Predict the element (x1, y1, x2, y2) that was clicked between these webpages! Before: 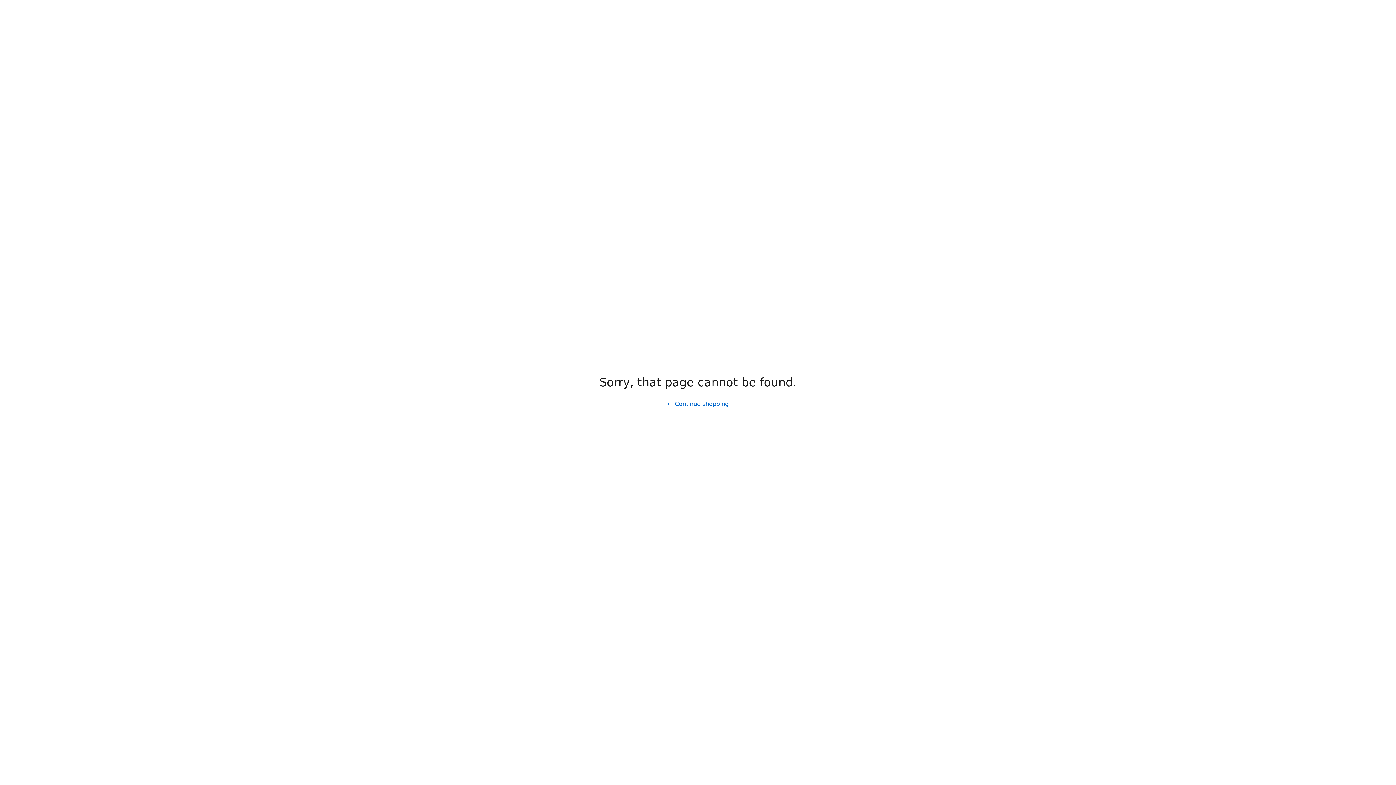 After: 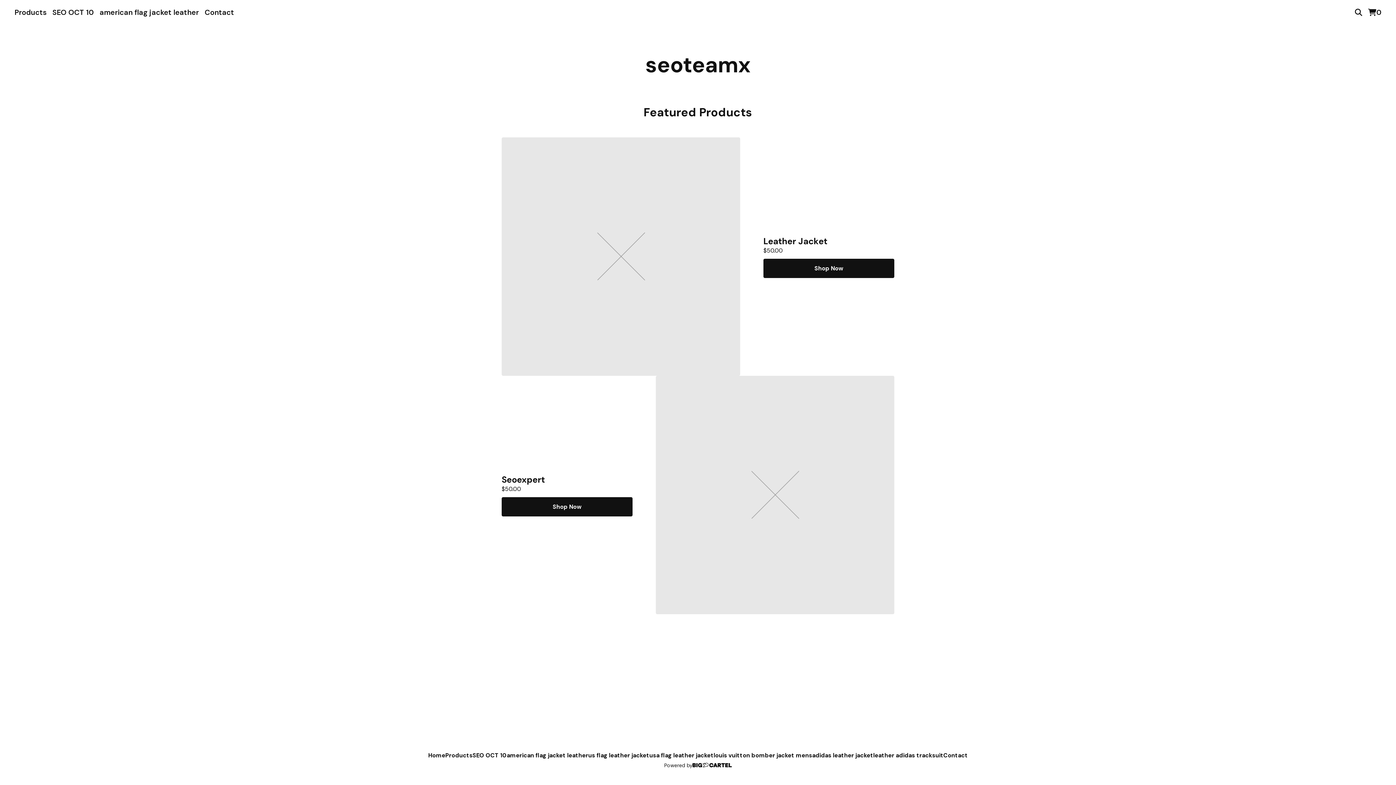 Action: bbox: (661, 397, 734, 411) label: Continue shopping